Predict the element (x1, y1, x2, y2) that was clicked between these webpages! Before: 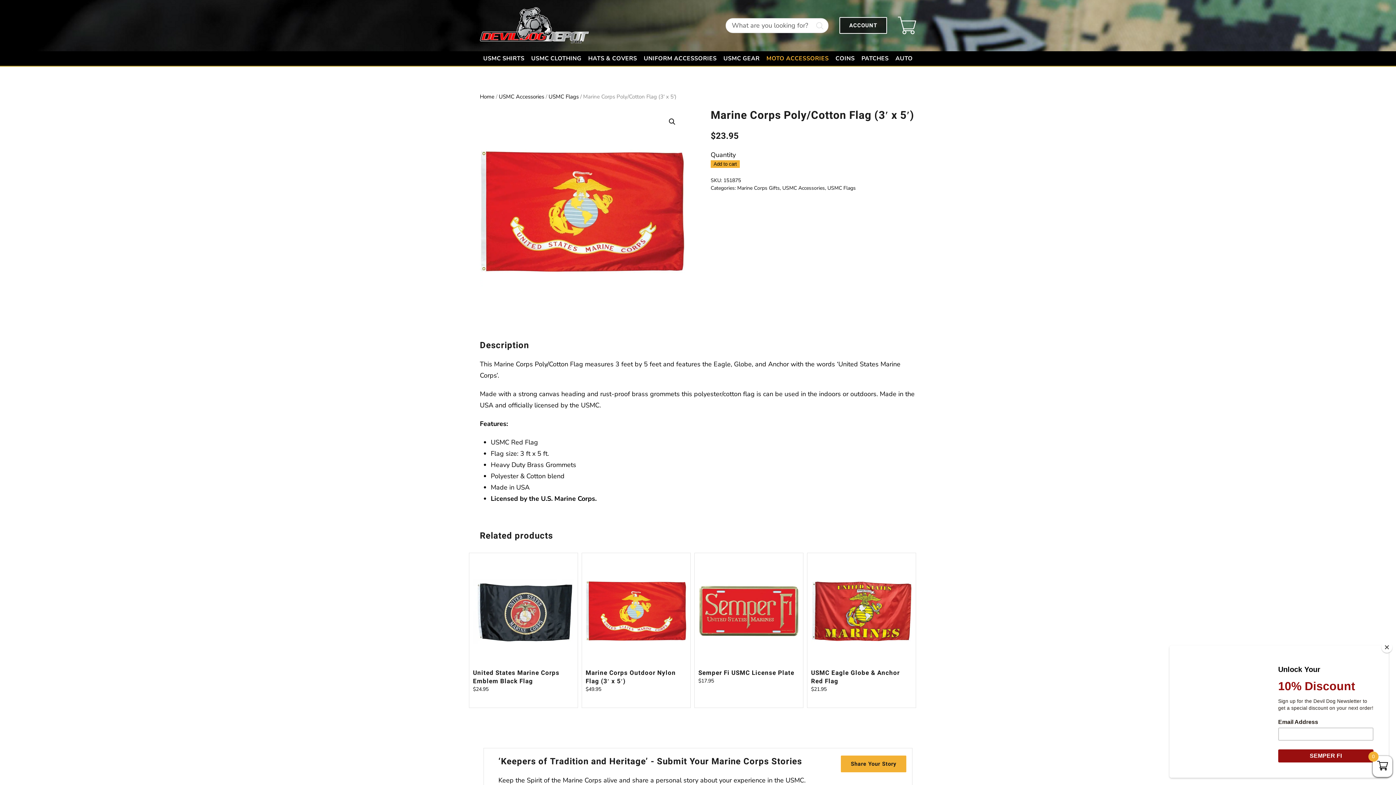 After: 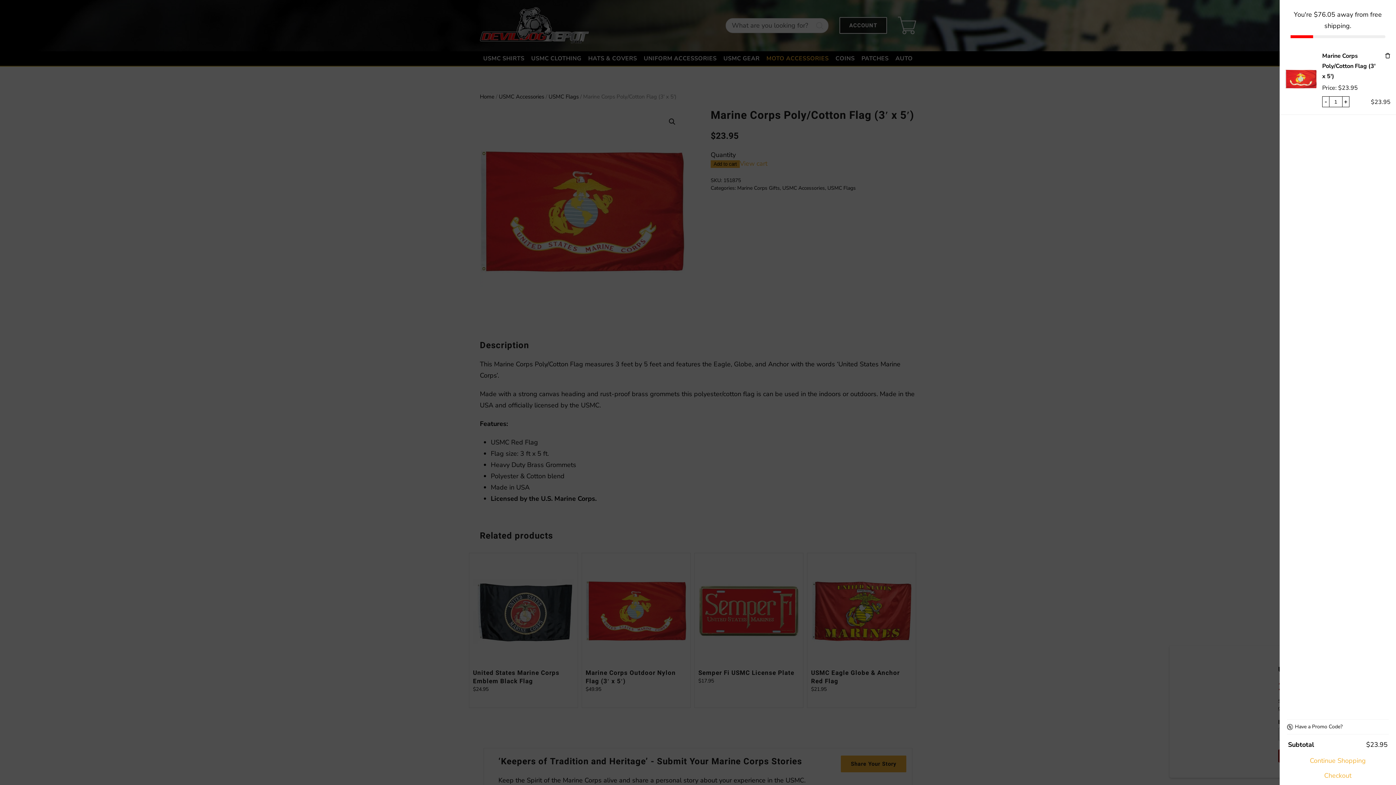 Action: label: Add to cart bbox: (710, 160, 740, 167)